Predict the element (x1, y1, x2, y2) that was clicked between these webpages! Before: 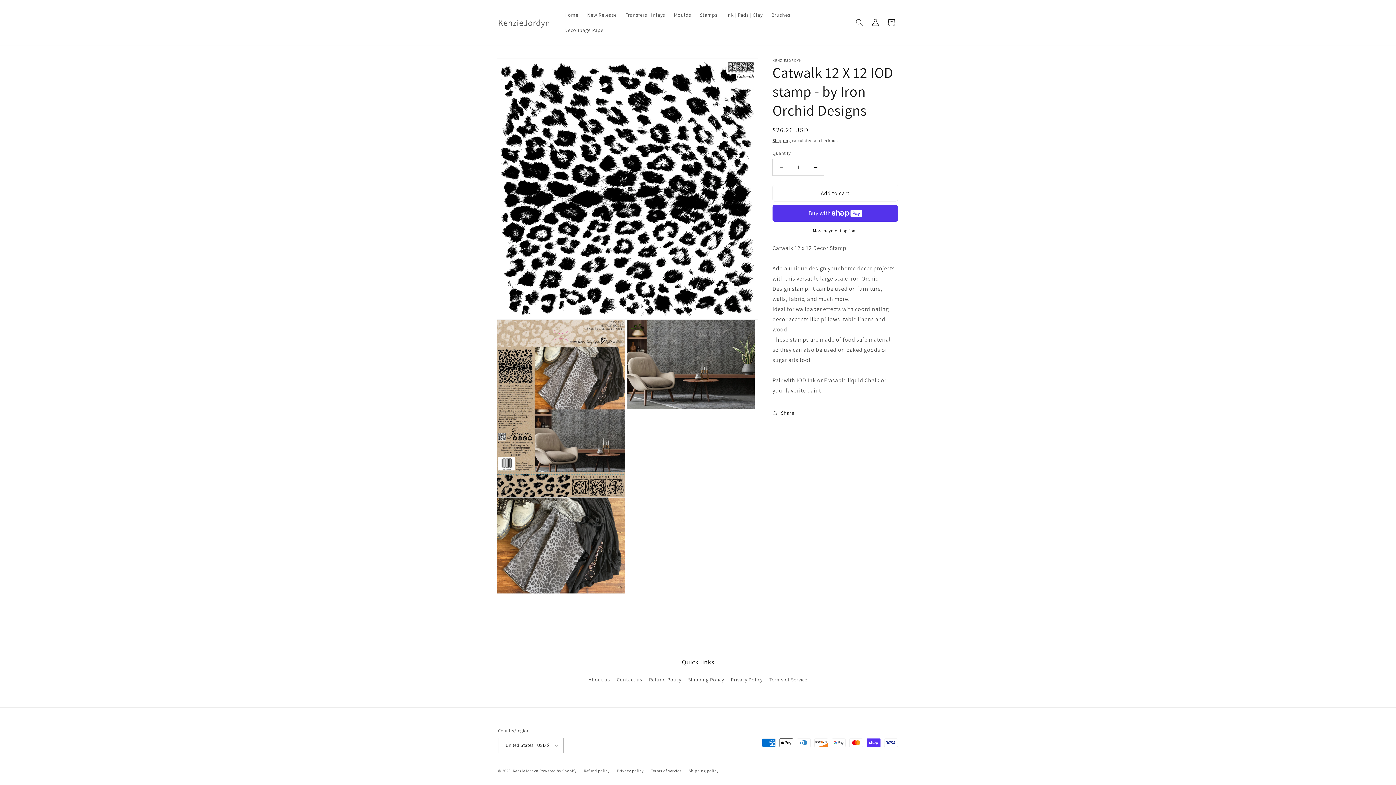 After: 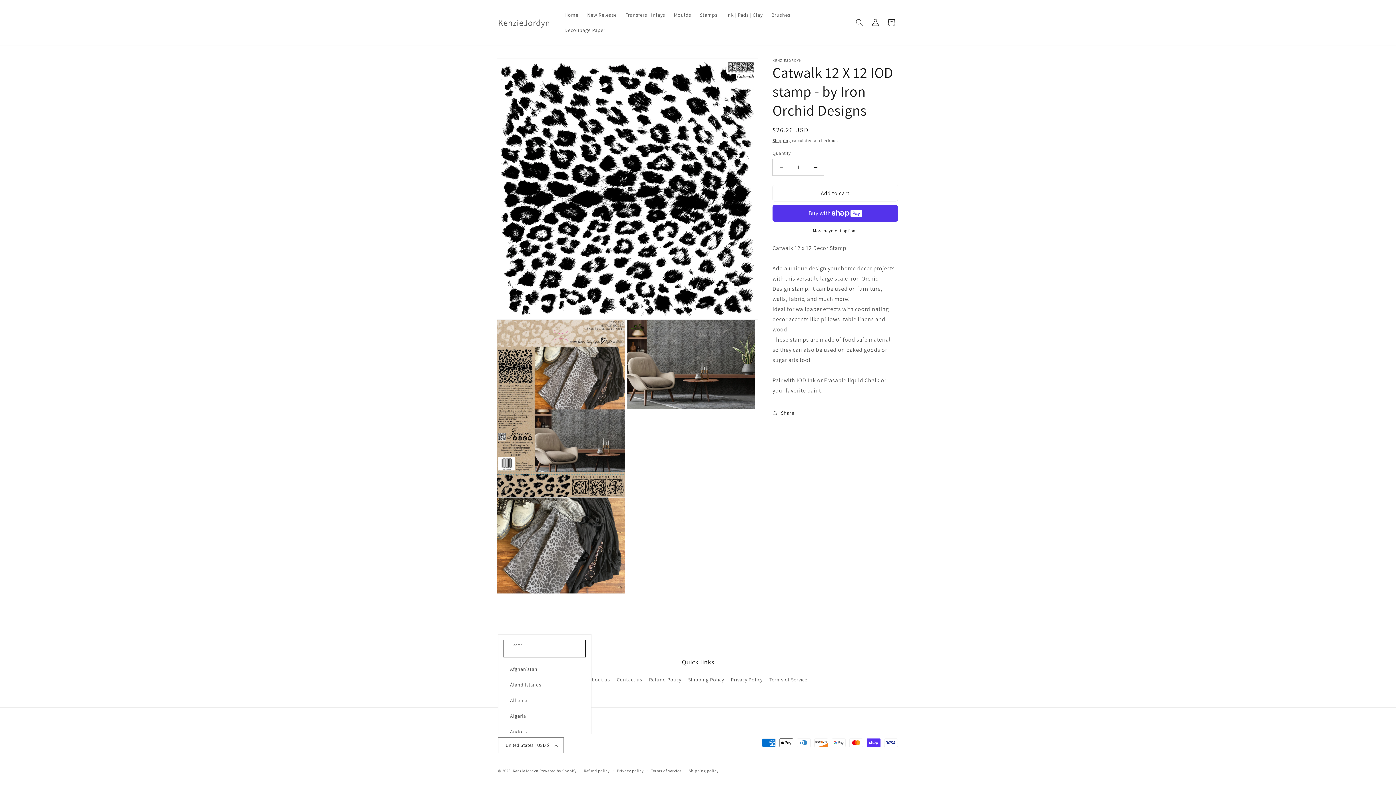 Action: label: United States | USD $ bbox: (498, 738, 564, 753)